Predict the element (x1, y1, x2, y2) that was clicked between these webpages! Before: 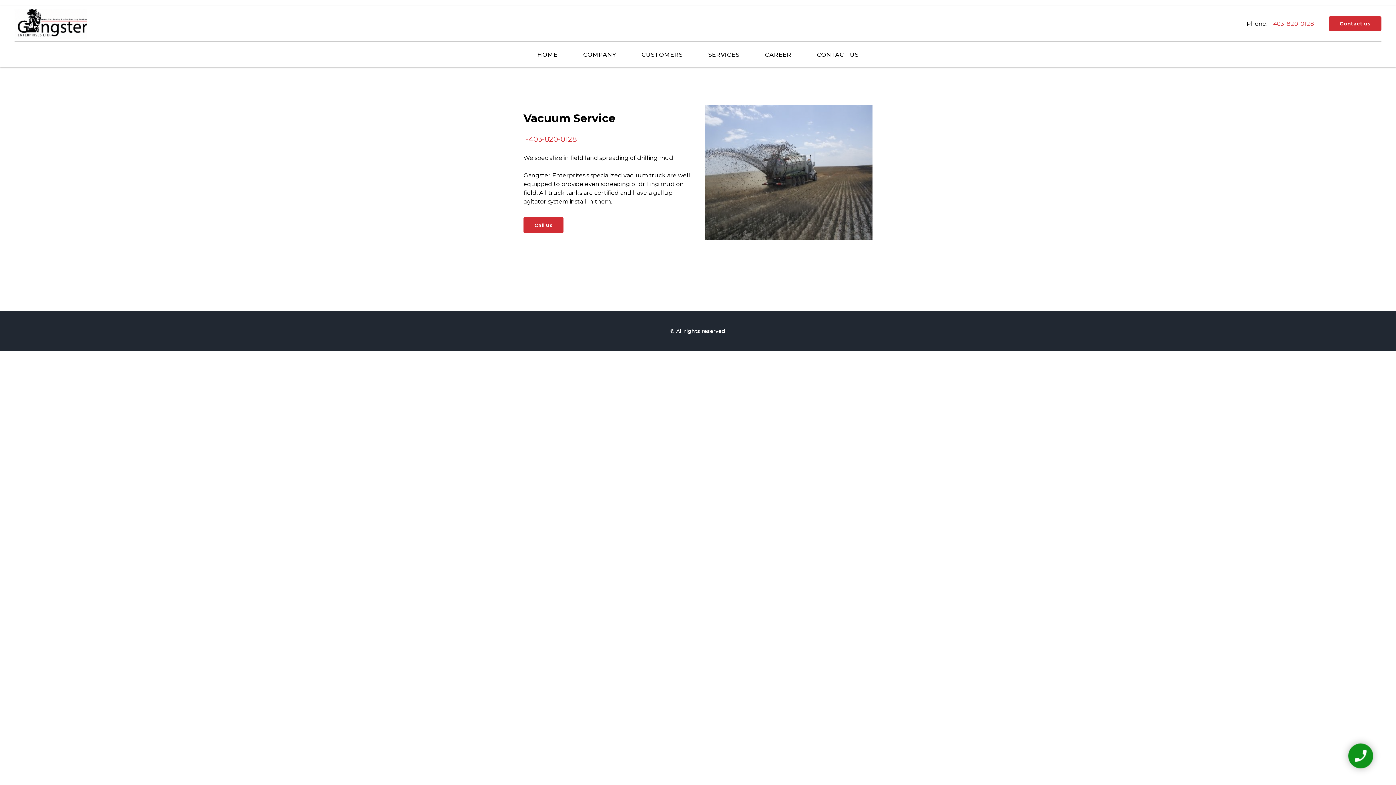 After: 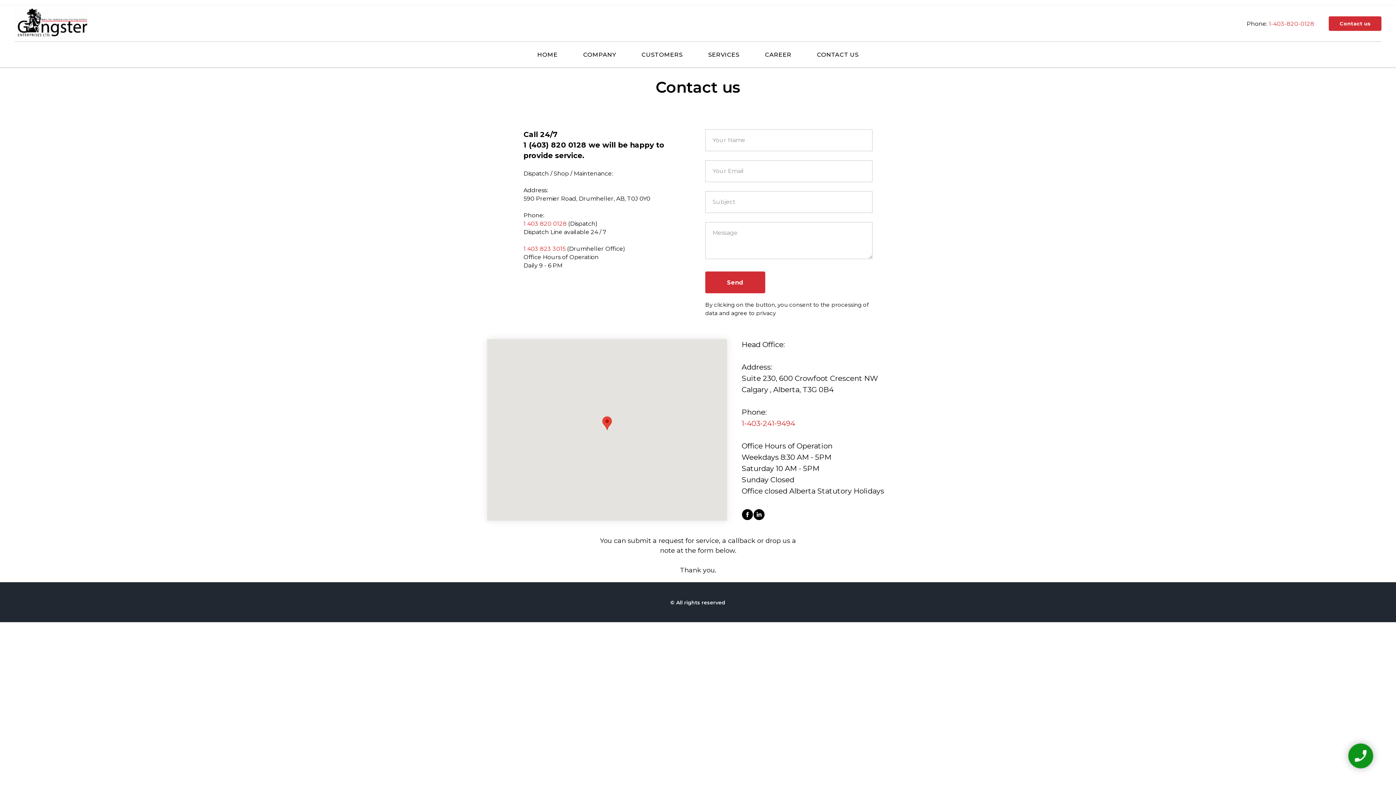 Action: label: CONTACT US bbox: (817, 51, 858, 58)